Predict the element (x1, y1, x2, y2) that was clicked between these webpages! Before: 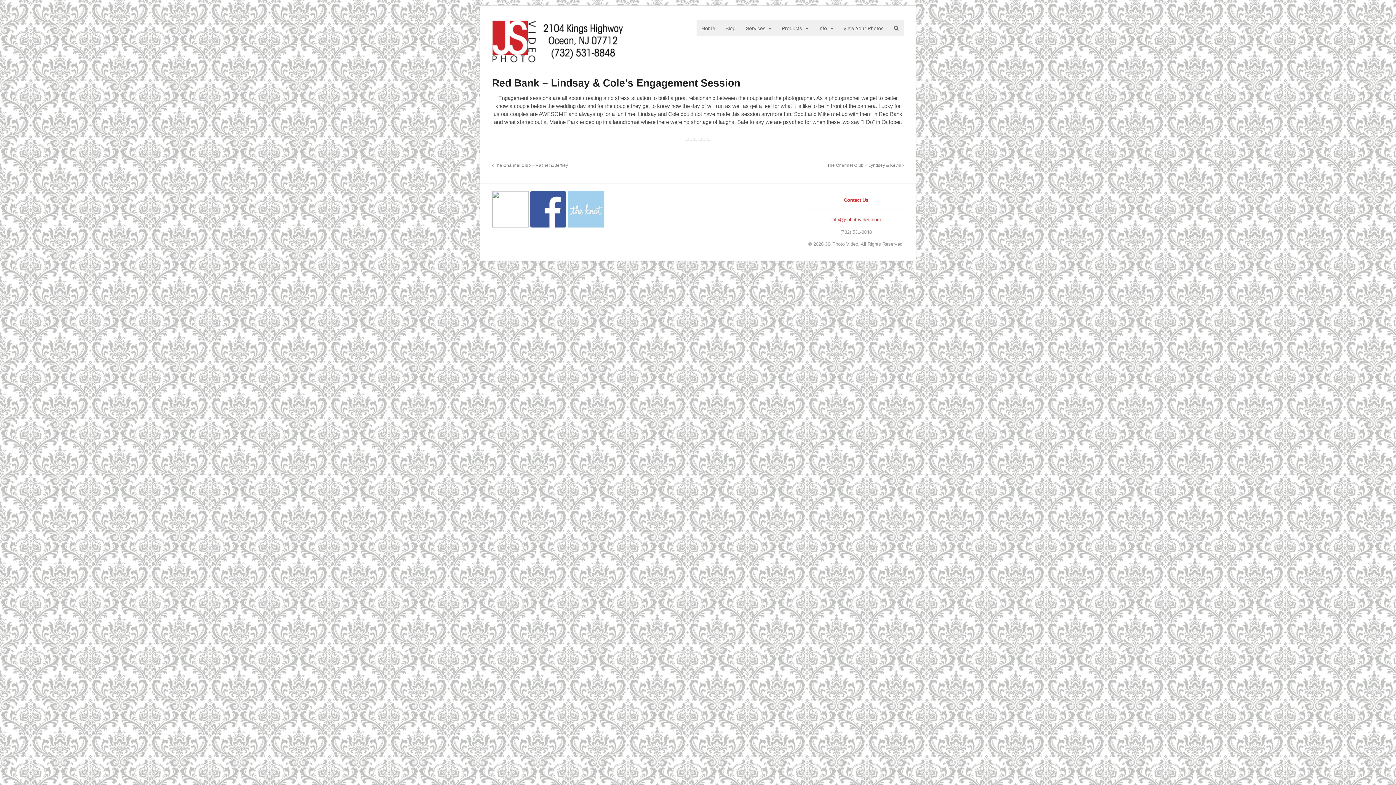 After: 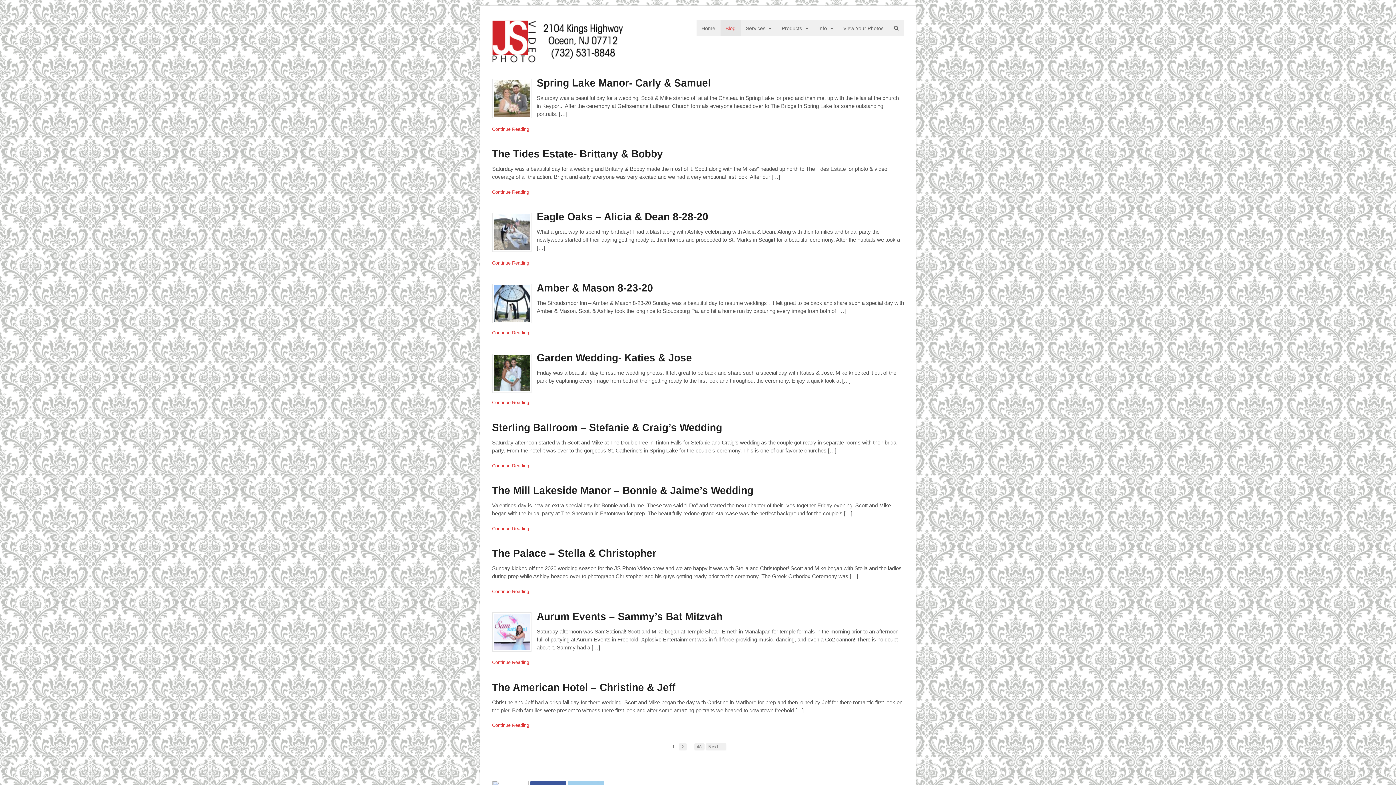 Action: label: Blog bbox: (720, 20, 740, 36)